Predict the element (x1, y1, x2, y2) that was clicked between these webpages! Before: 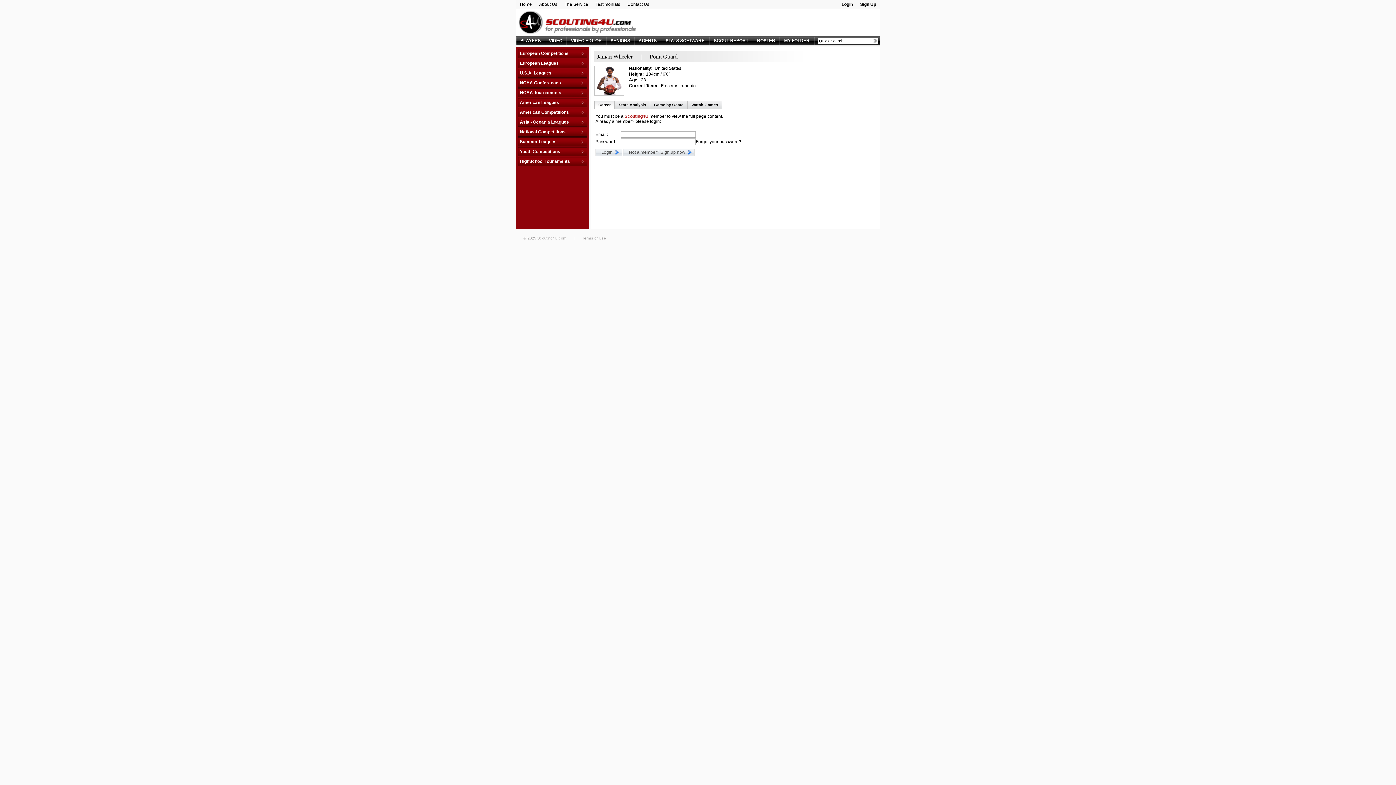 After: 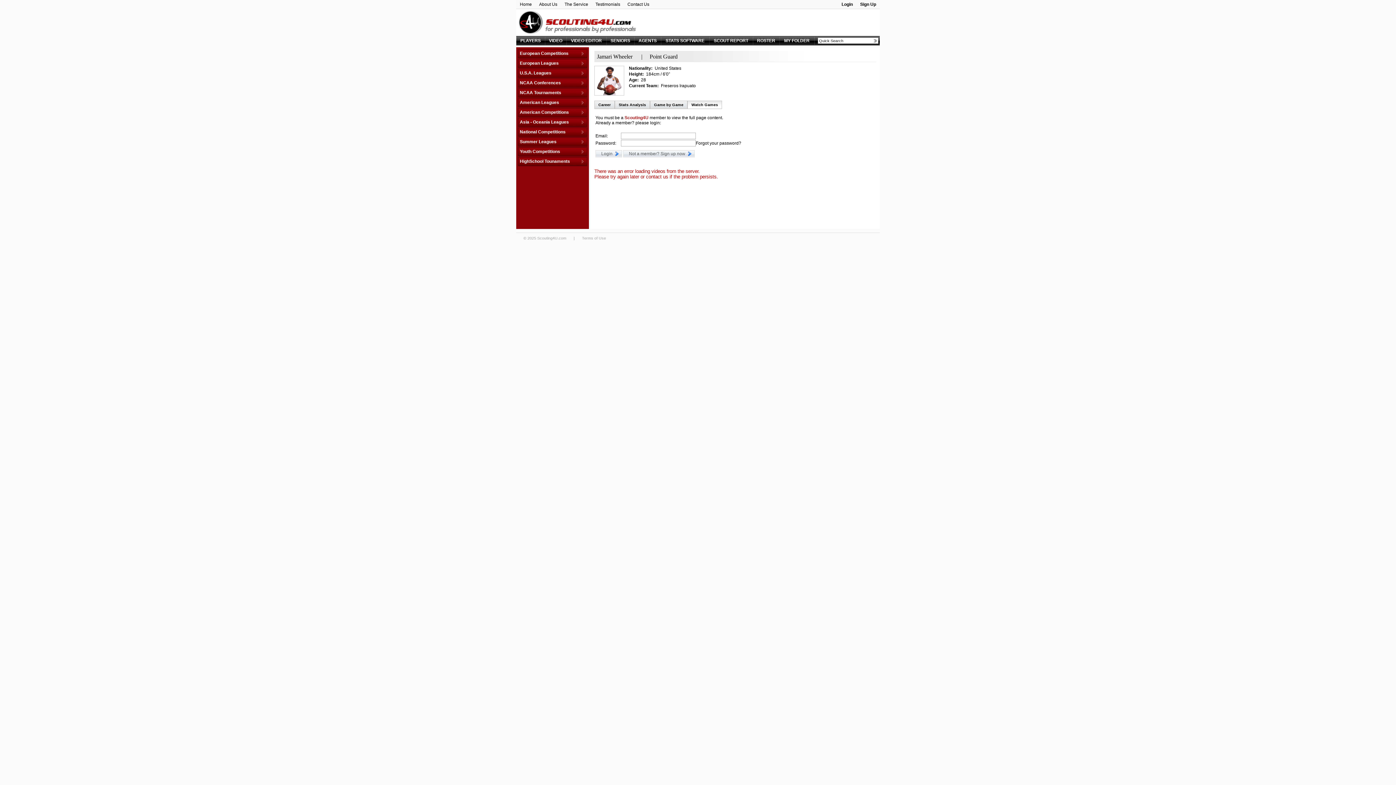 Action: bbox: (691, 102, 718, 106) label: Watch Games